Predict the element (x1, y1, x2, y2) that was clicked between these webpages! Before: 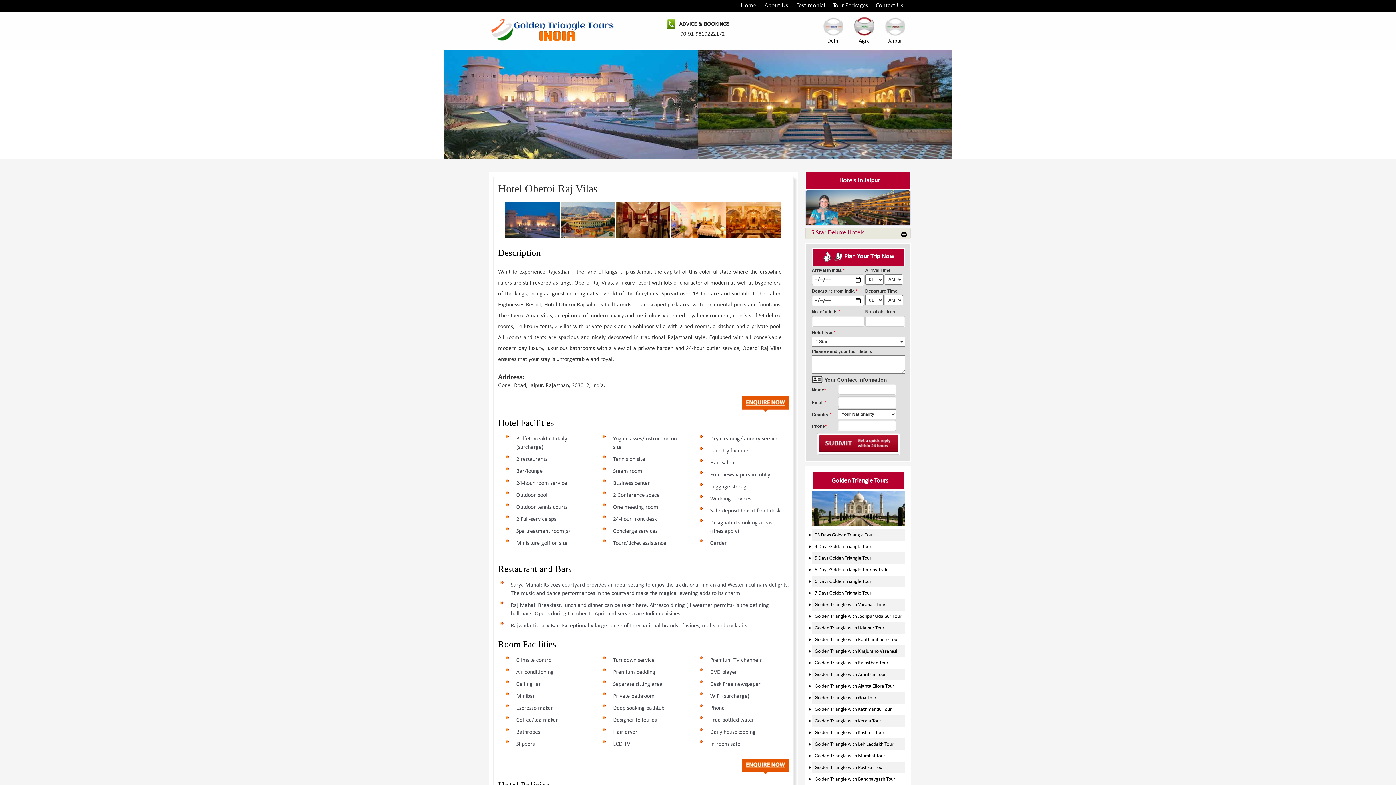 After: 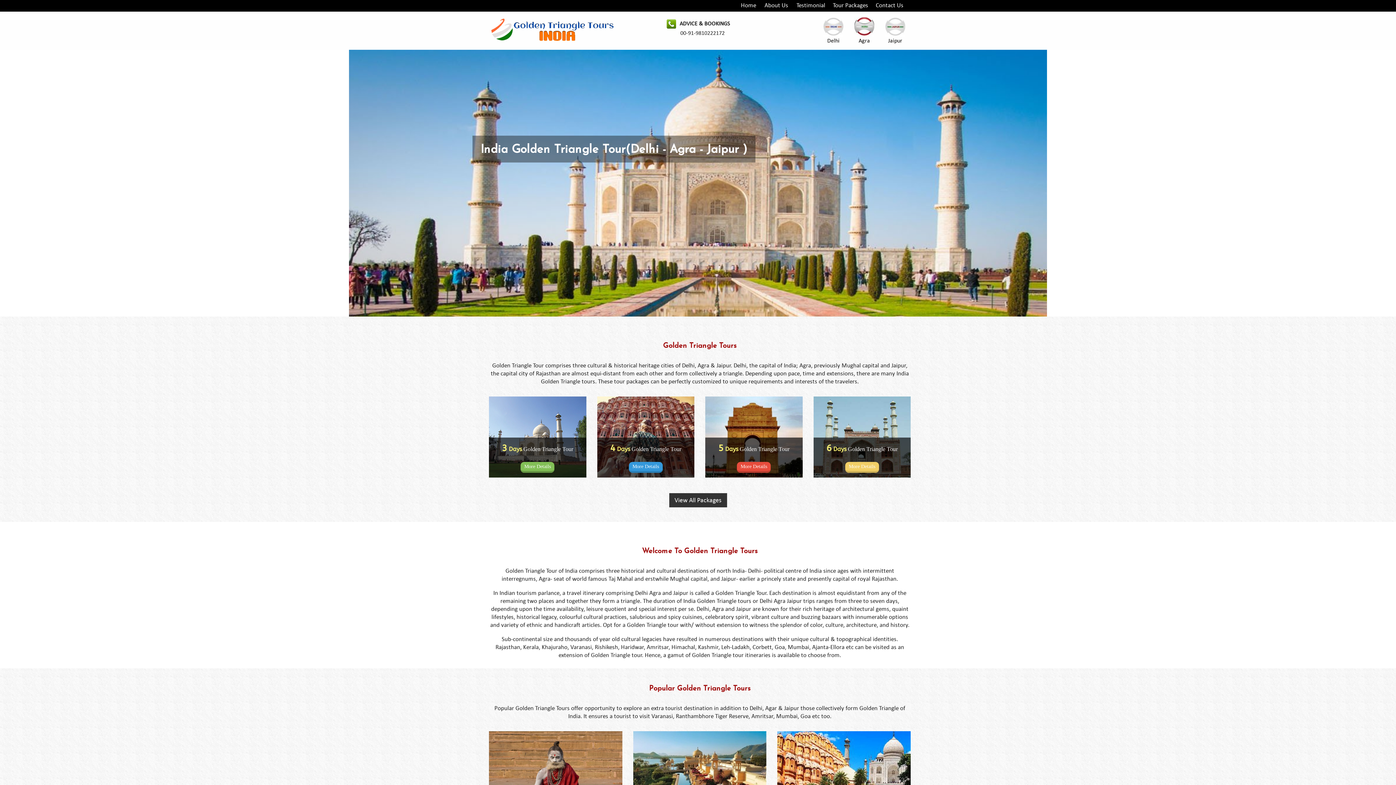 Action: bbox: (485, 11, 621, 33)